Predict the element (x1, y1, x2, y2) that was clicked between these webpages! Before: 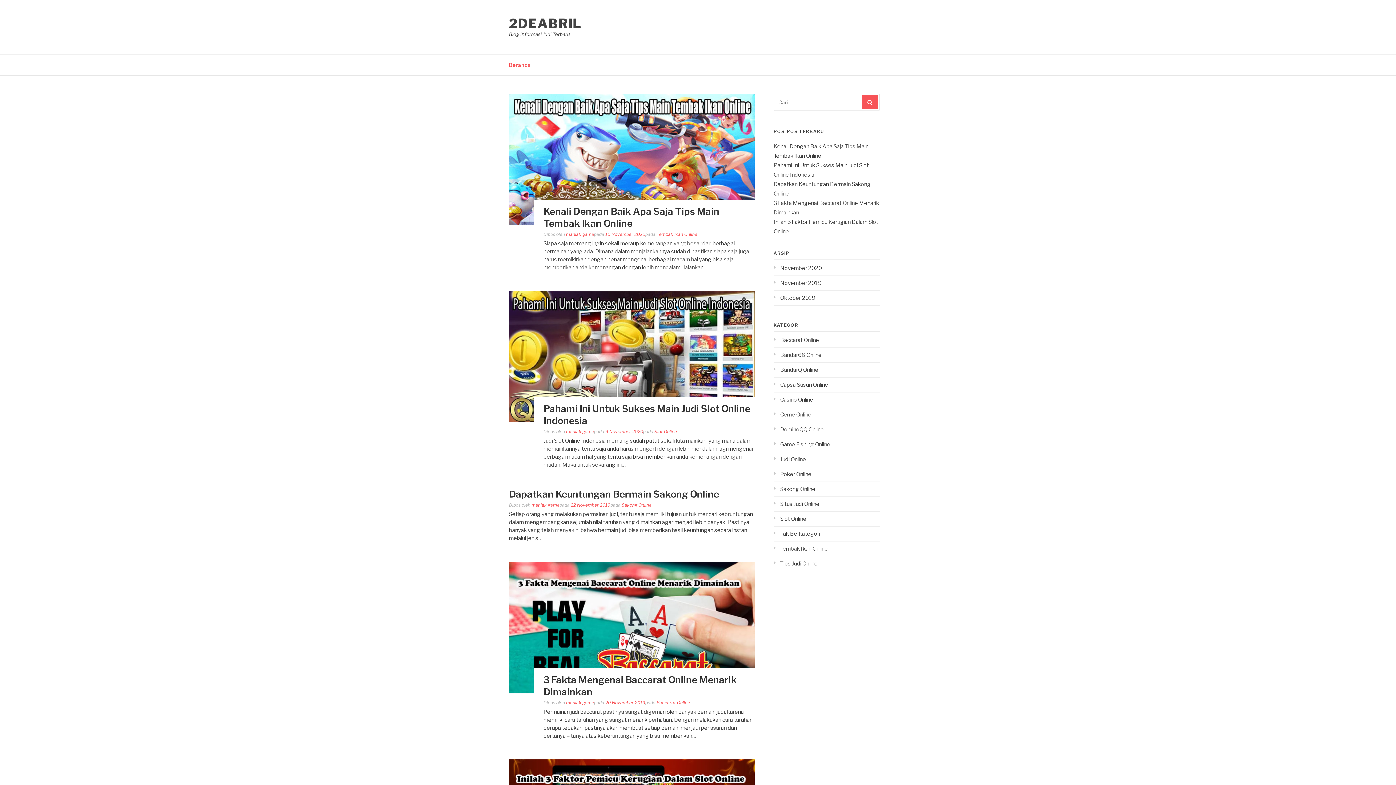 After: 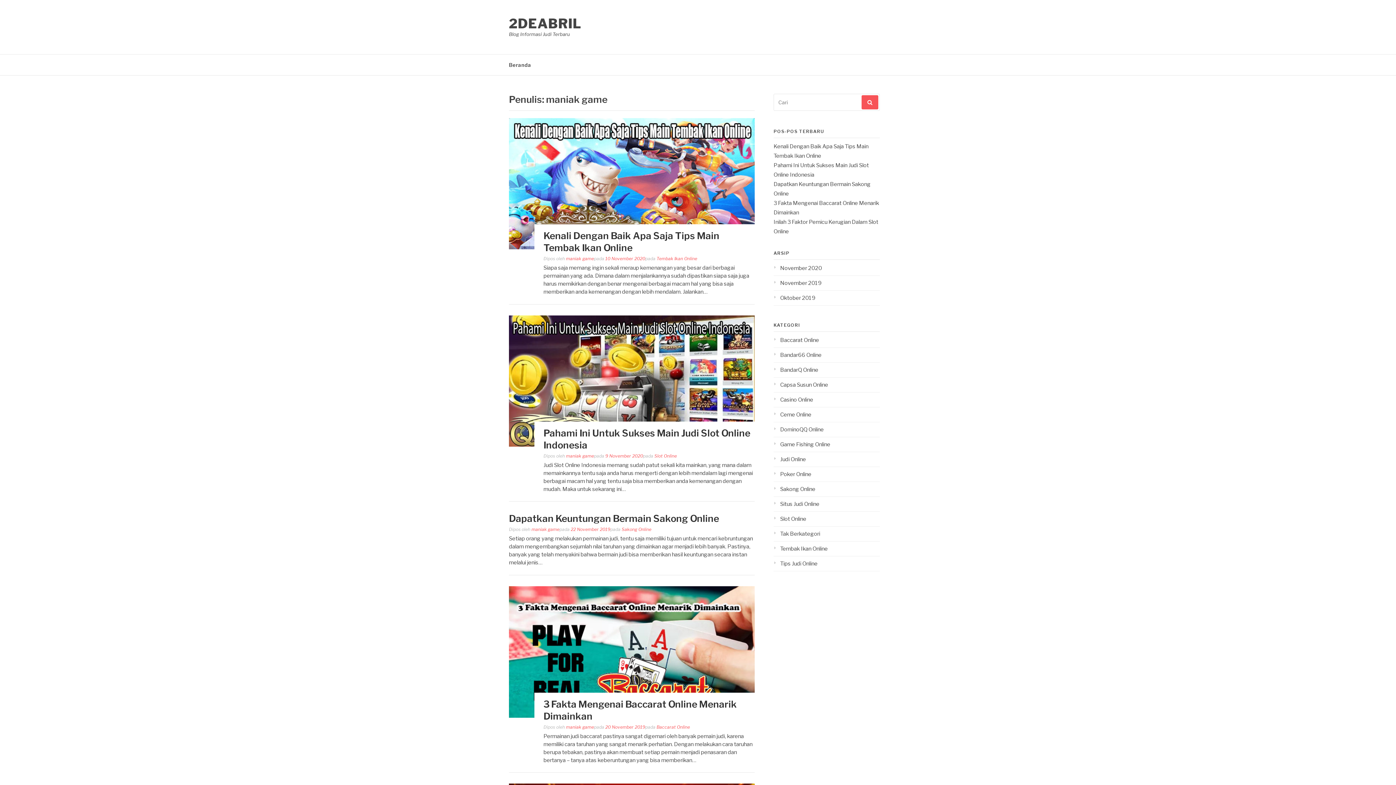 Action: label: maniak game bbox: (531, 502, 559, 508)